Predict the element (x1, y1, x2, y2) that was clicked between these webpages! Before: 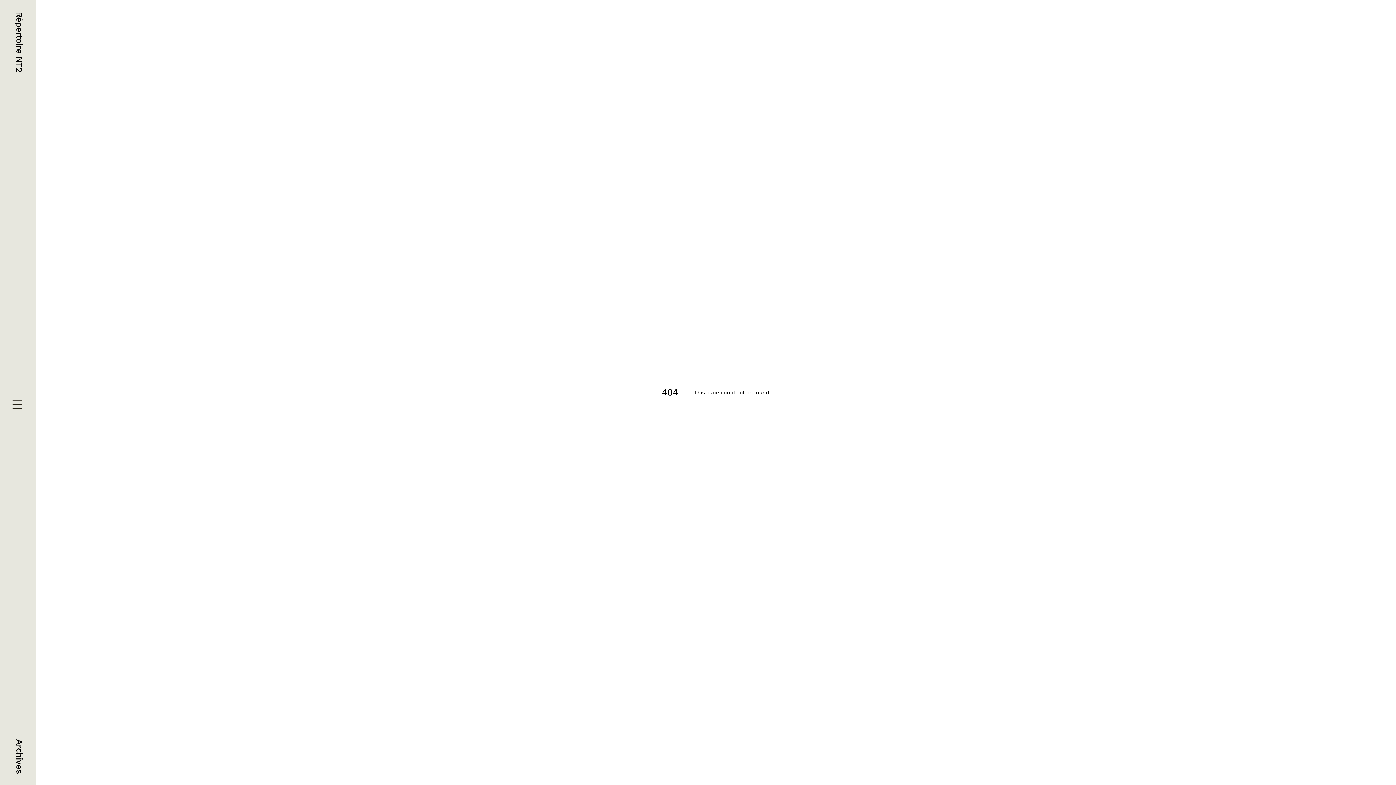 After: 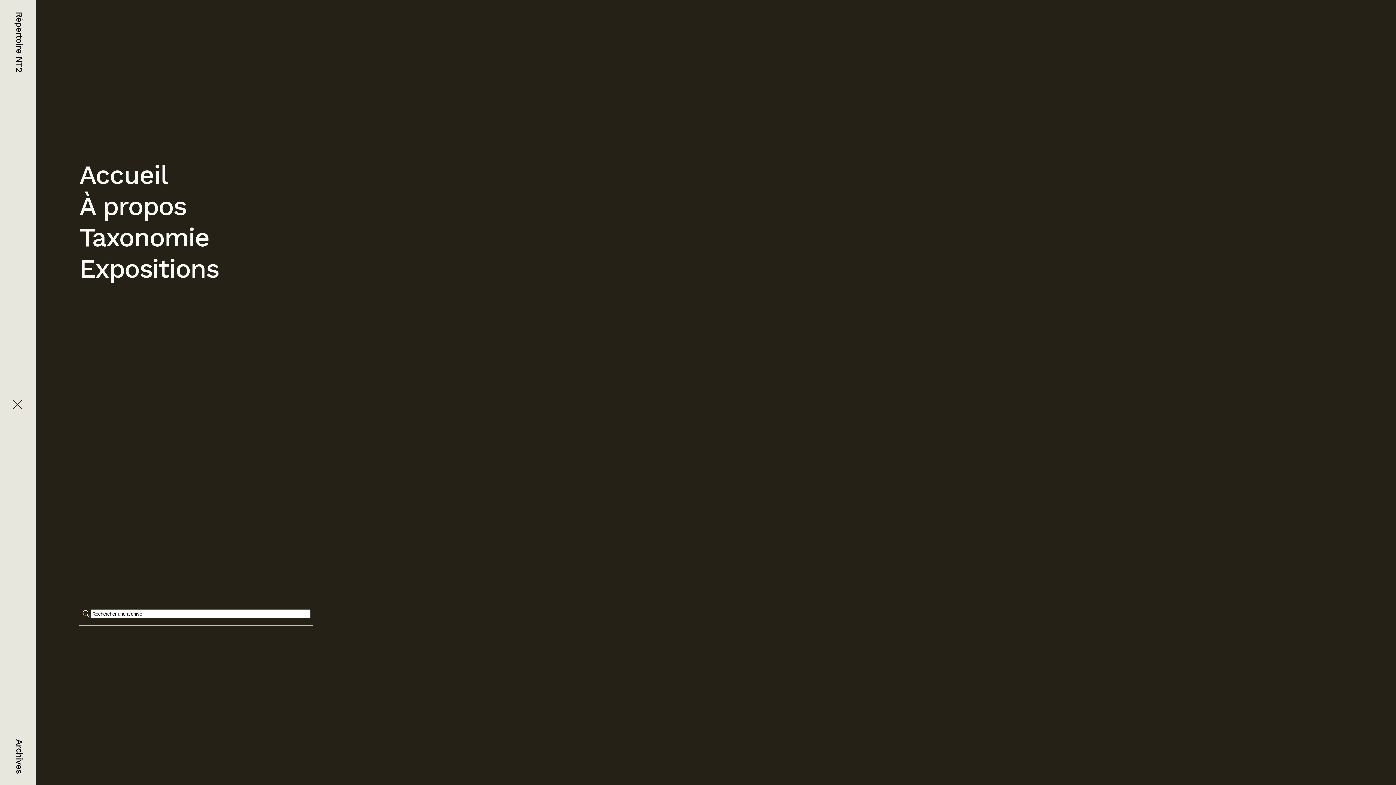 Action: bbox: (11, 399, 24, 412)